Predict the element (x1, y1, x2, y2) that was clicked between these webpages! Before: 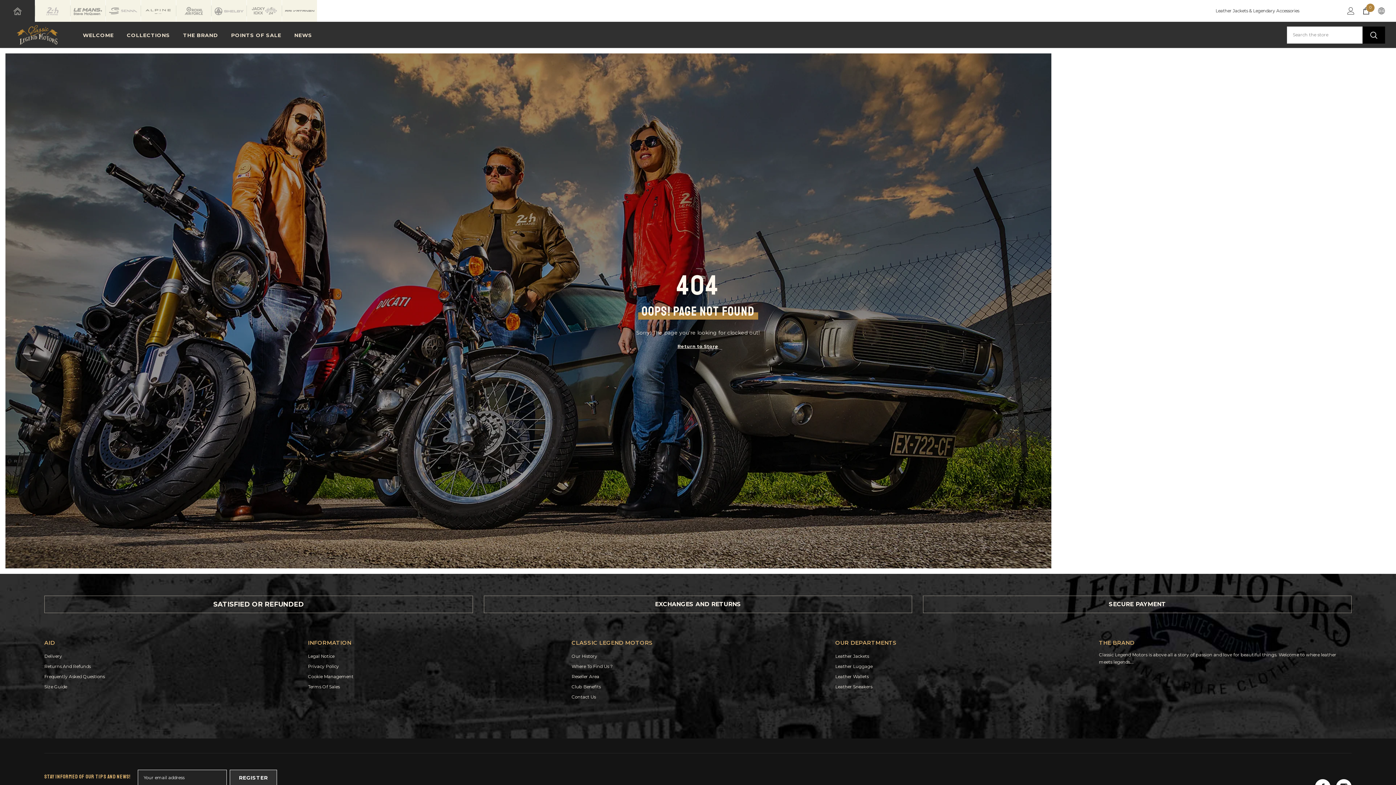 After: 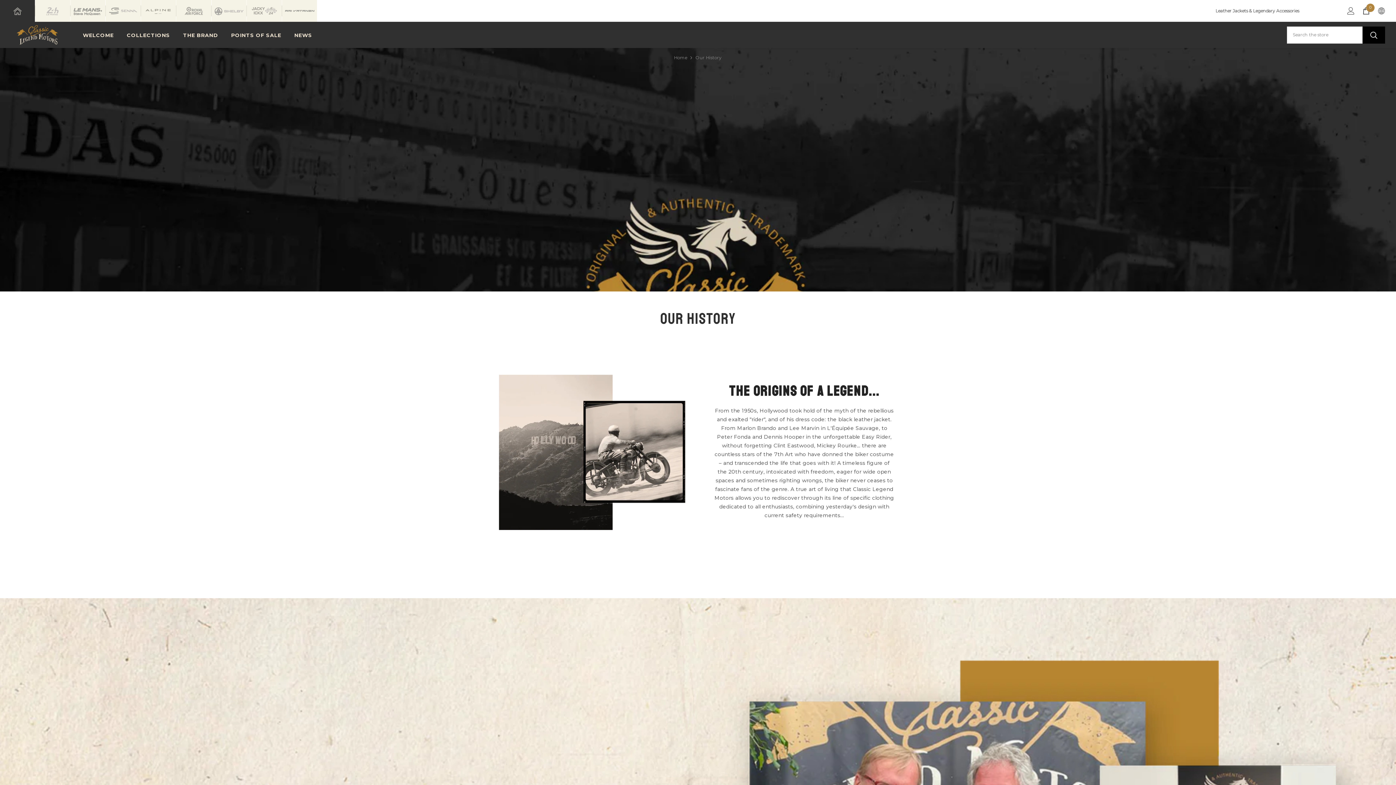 Action: bbox: (176, 22, 224, 47) label: THE BRAND